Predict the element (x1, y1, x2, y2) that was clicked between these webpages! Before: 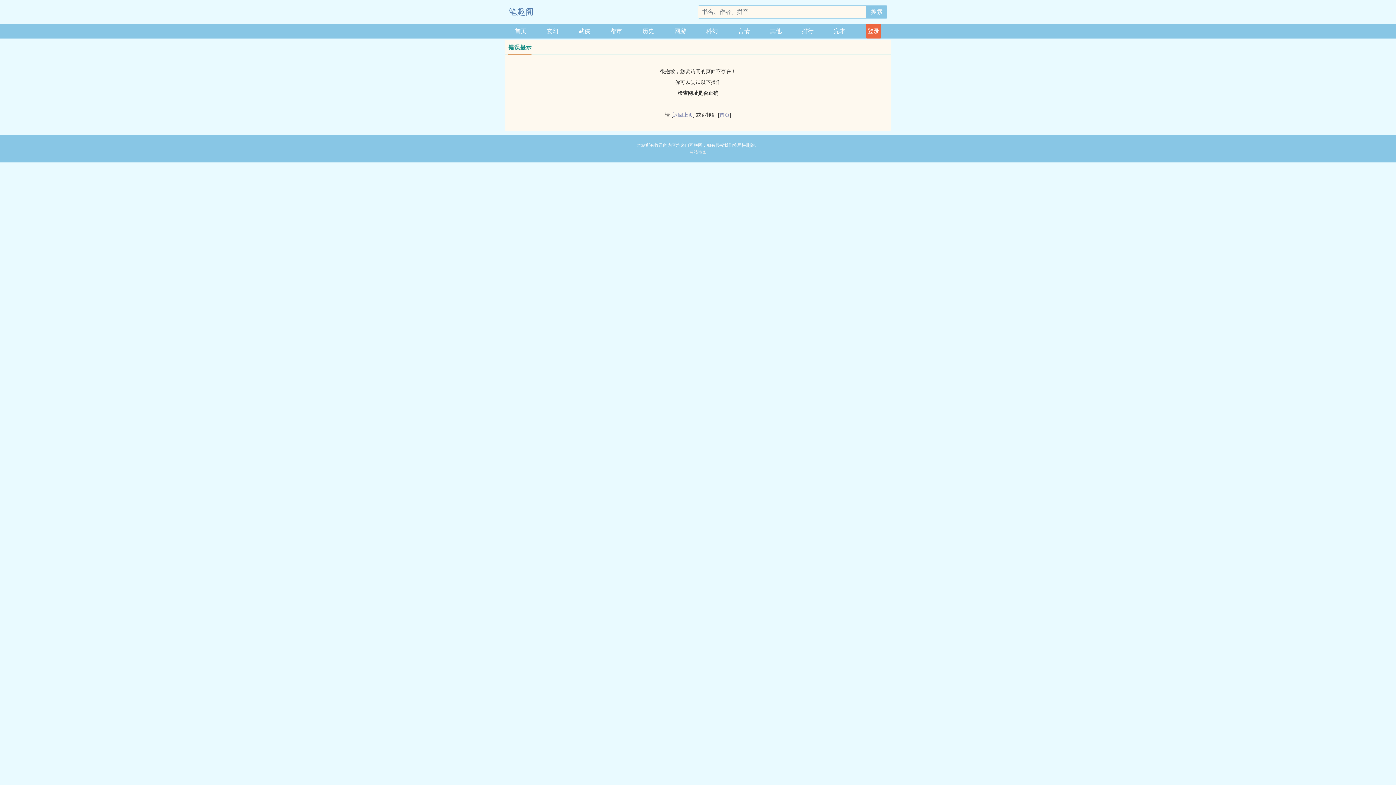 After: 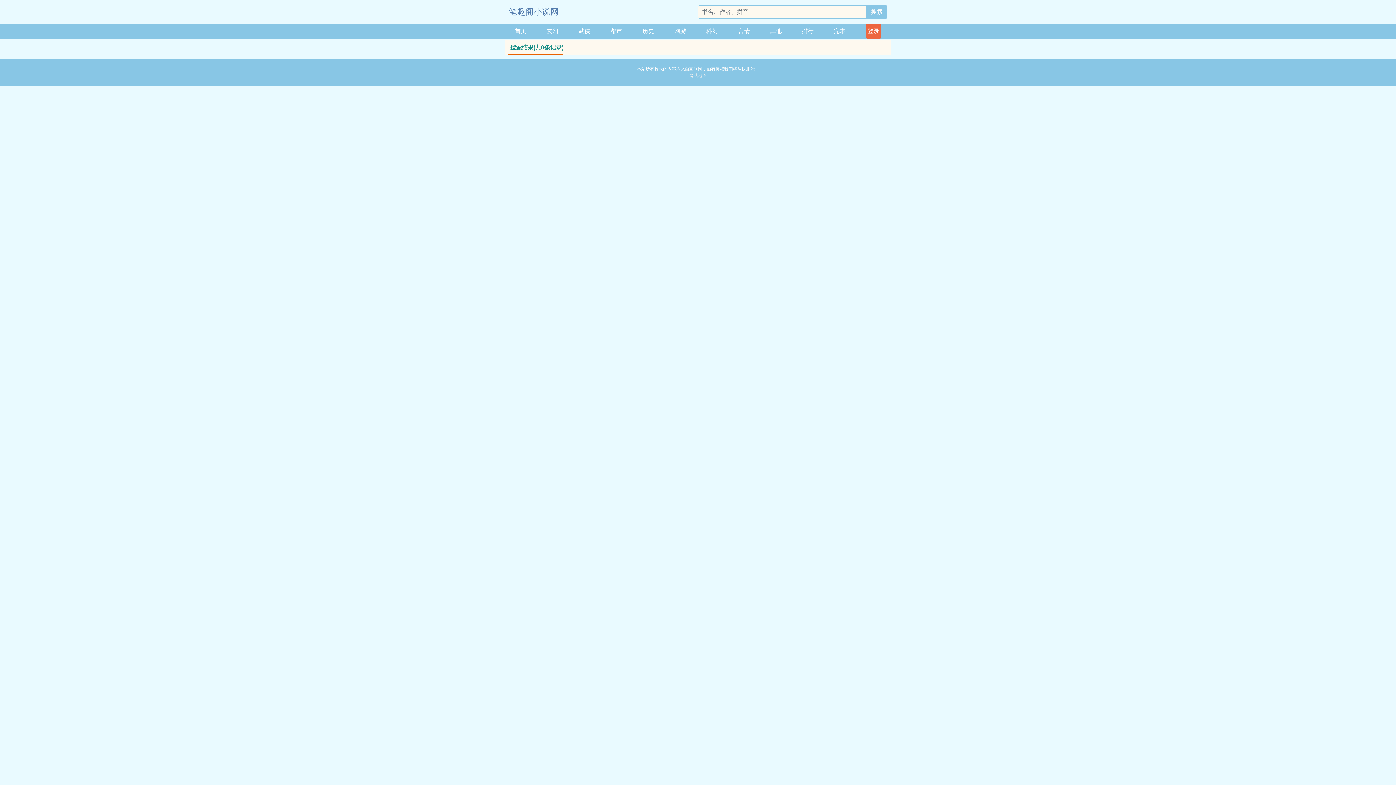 Action: bbox: (866, 5, 887, 18) label: 搜索